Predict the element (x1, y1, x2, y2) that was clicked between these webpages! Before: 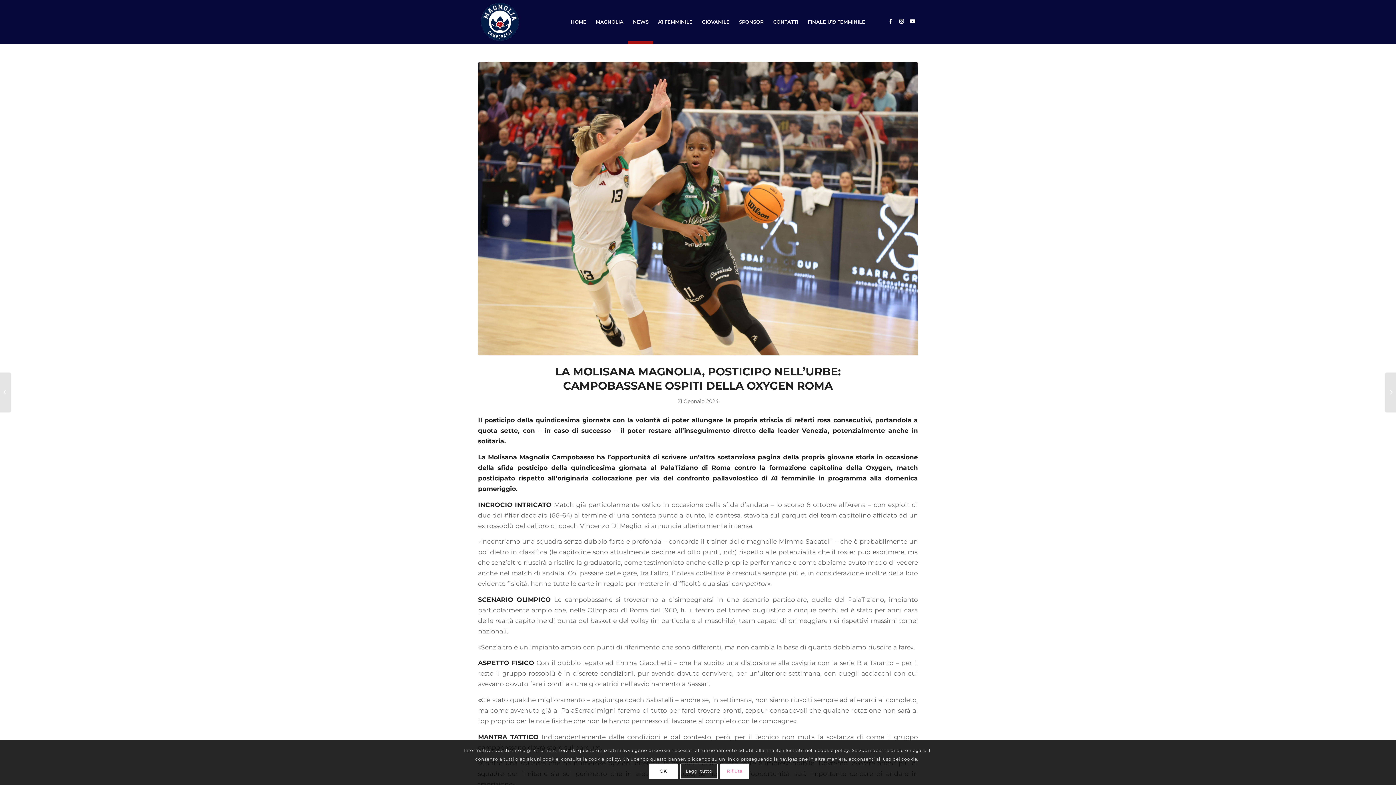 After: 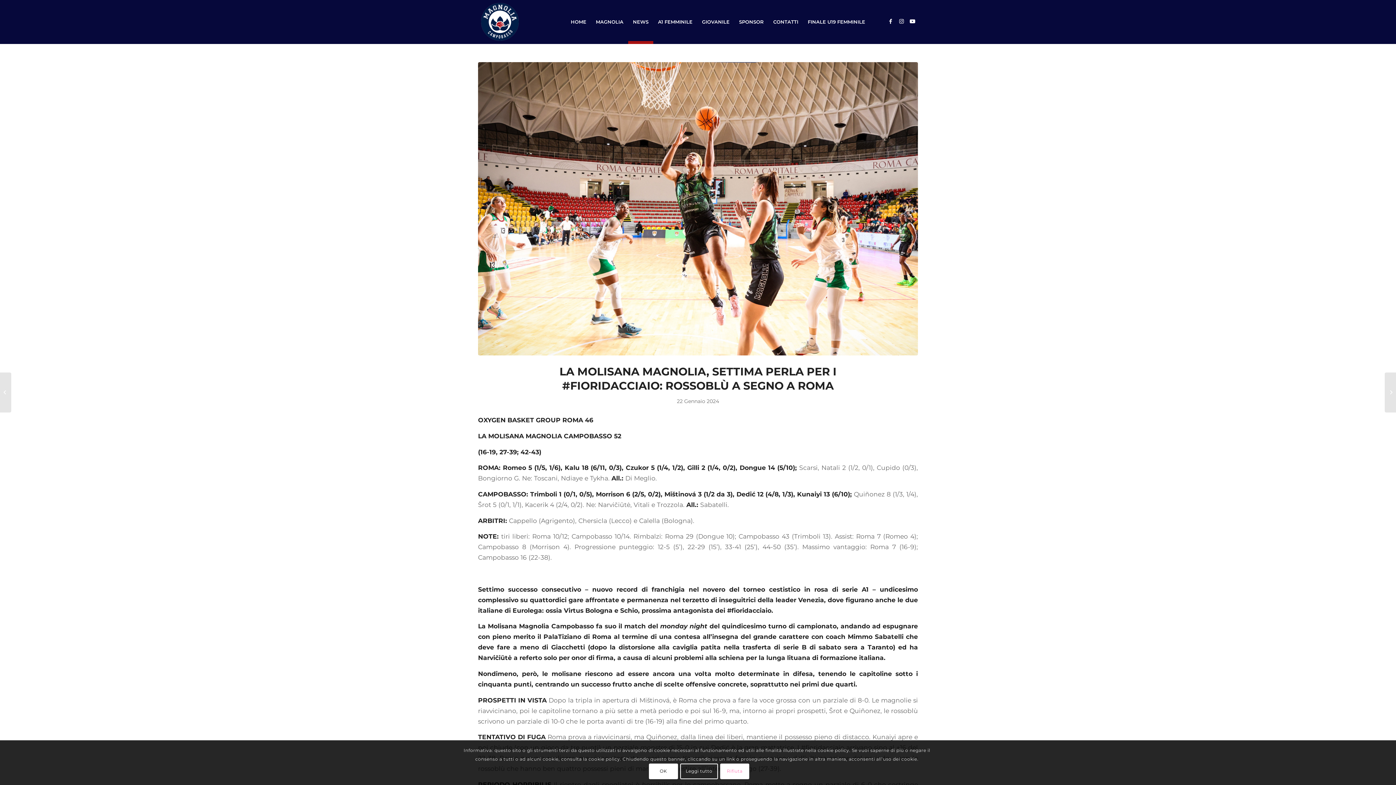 Action: label: 	LA MOLISANA MAGNOLIA, SETTIMA PERLA PER I #FIORIDACCIAIO: ROSSOBLÙ A SEGNO... bbox: (1385, 372, 1396, 412)